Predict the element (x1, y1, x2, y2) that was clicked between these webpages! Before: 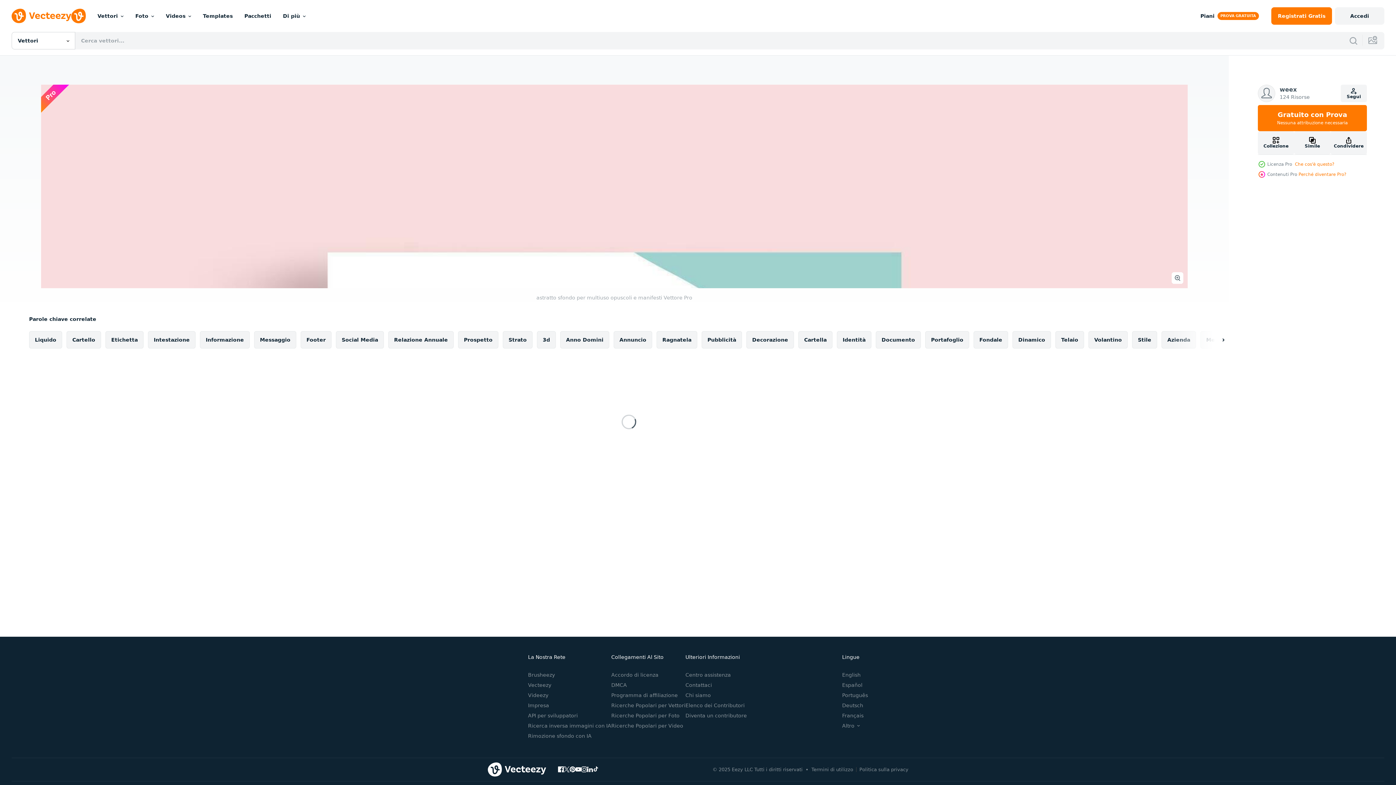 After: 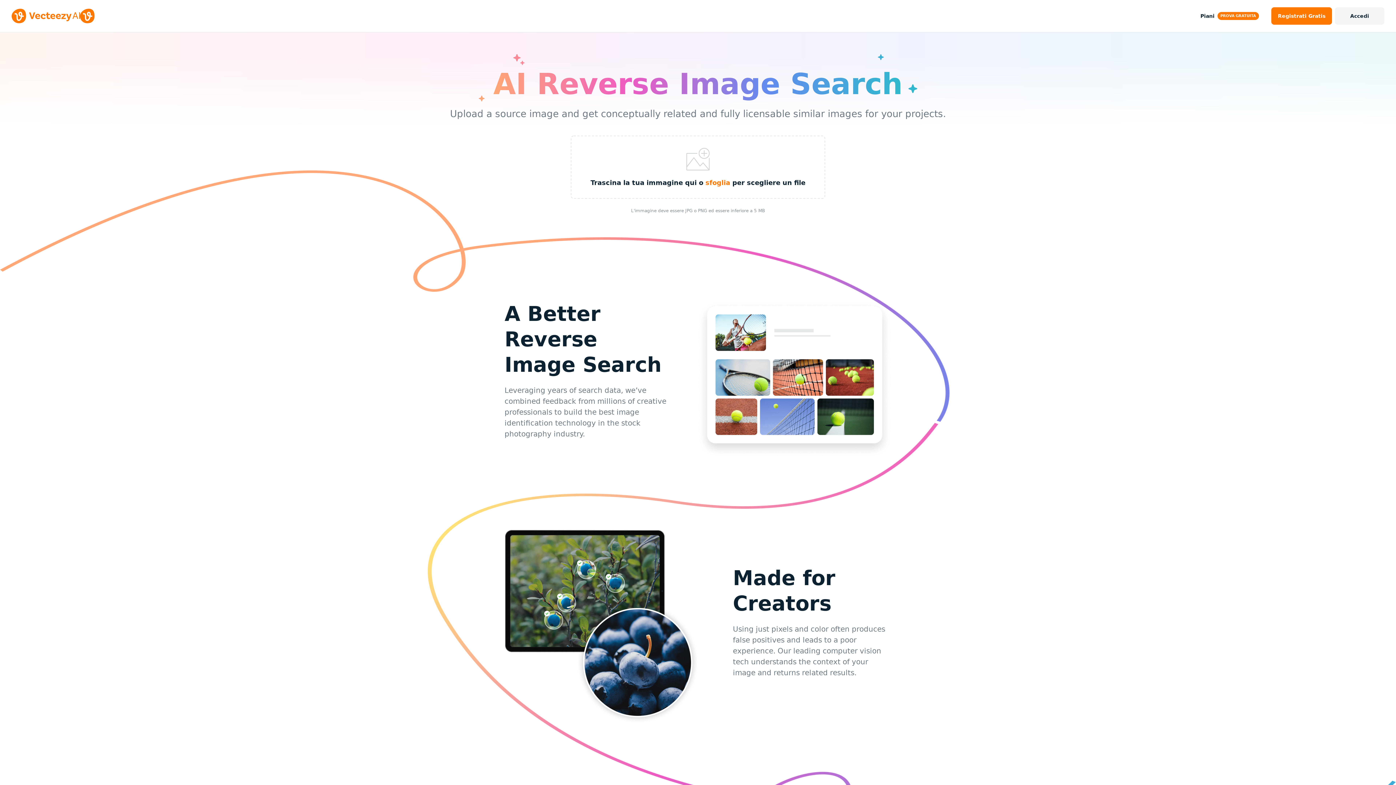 Action: bbox: (528, 723, 611, 728) label: Ricerca inversa immagini con IA